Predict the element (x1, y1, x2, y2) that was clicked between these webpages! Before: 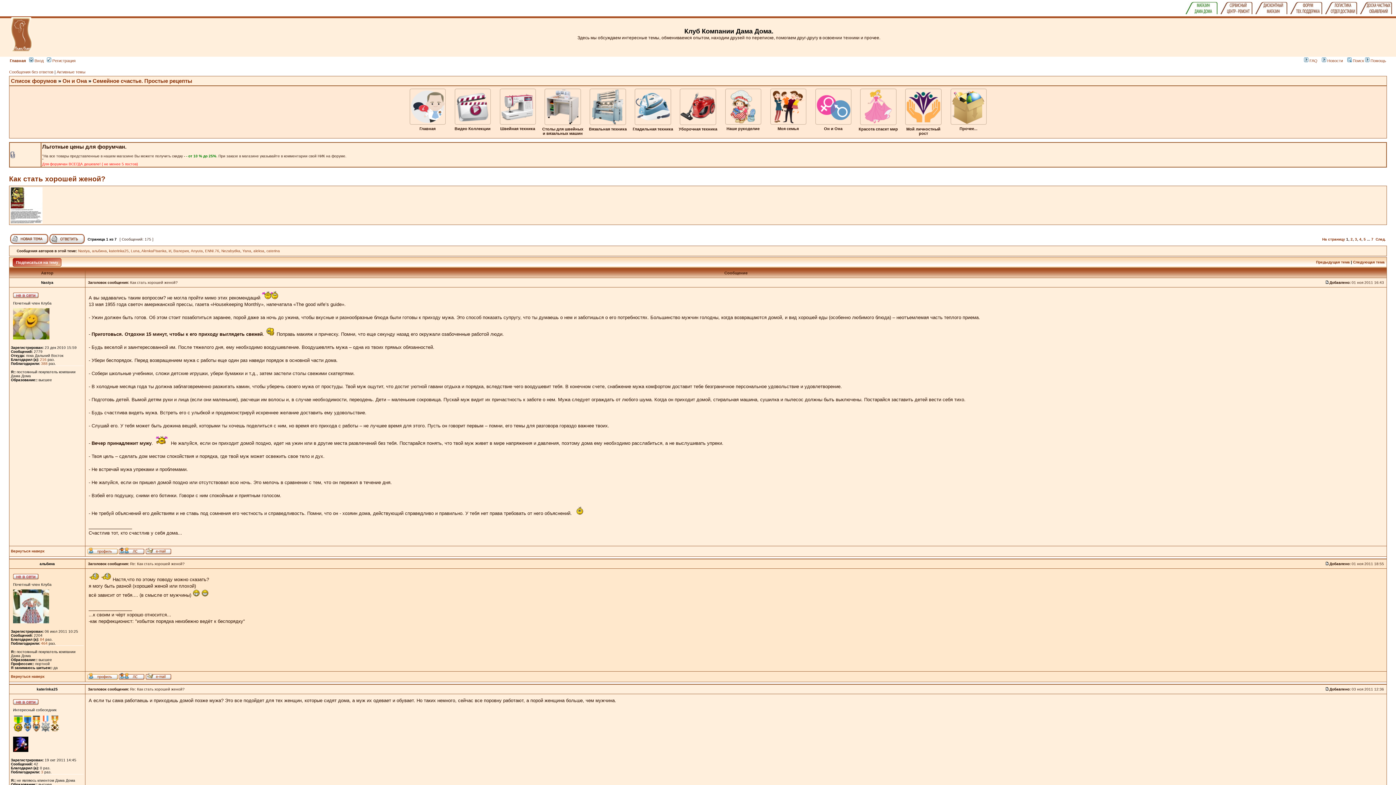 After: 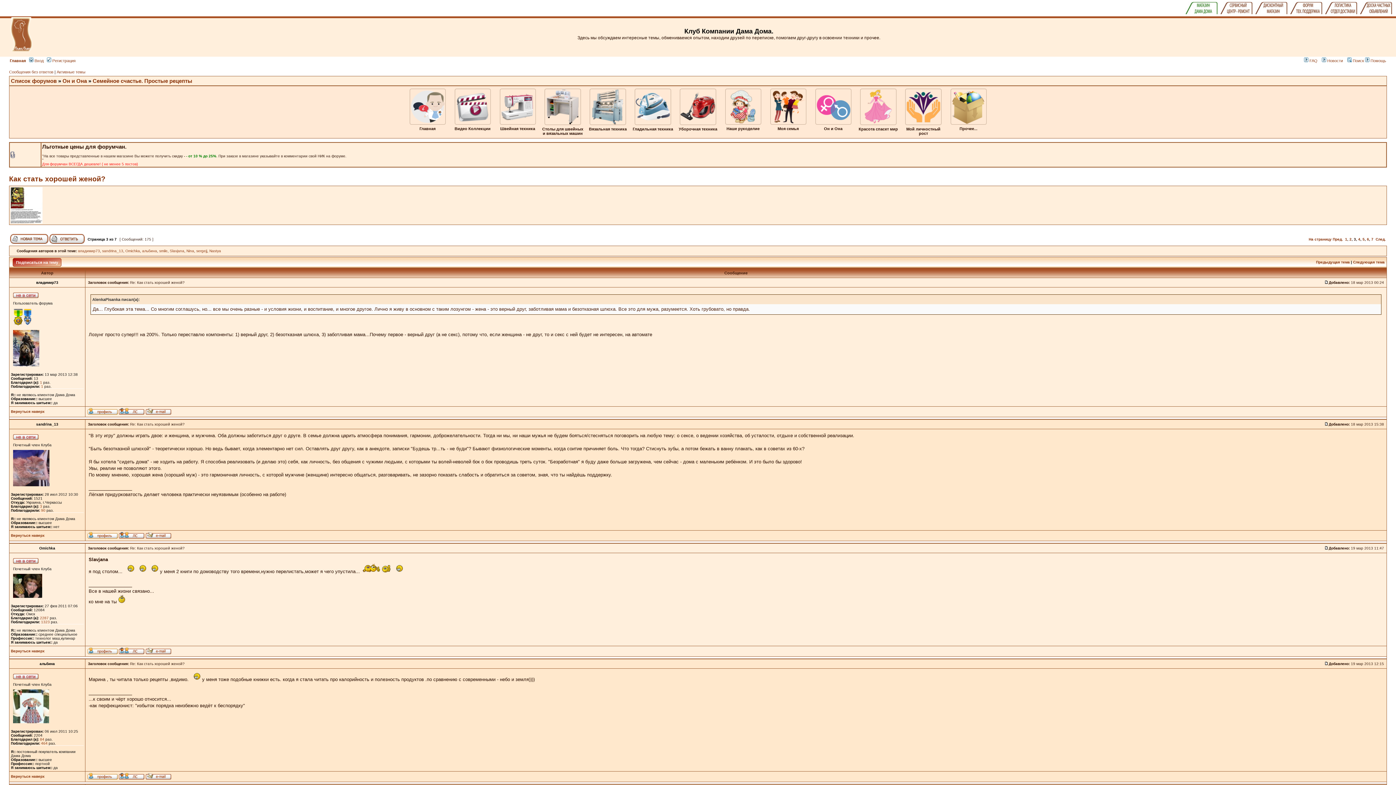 Action: label: 3 bbox: (1355, 237, 1357, 241)